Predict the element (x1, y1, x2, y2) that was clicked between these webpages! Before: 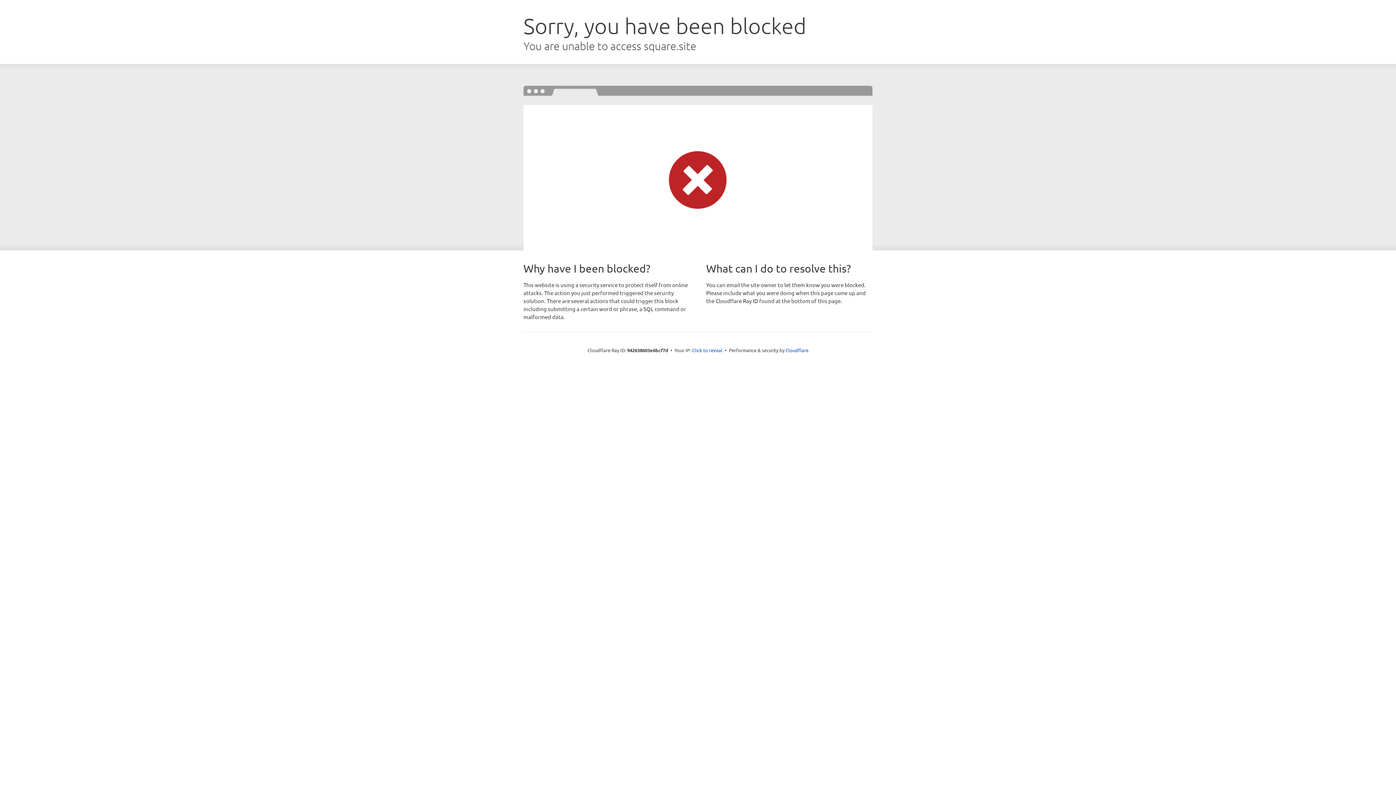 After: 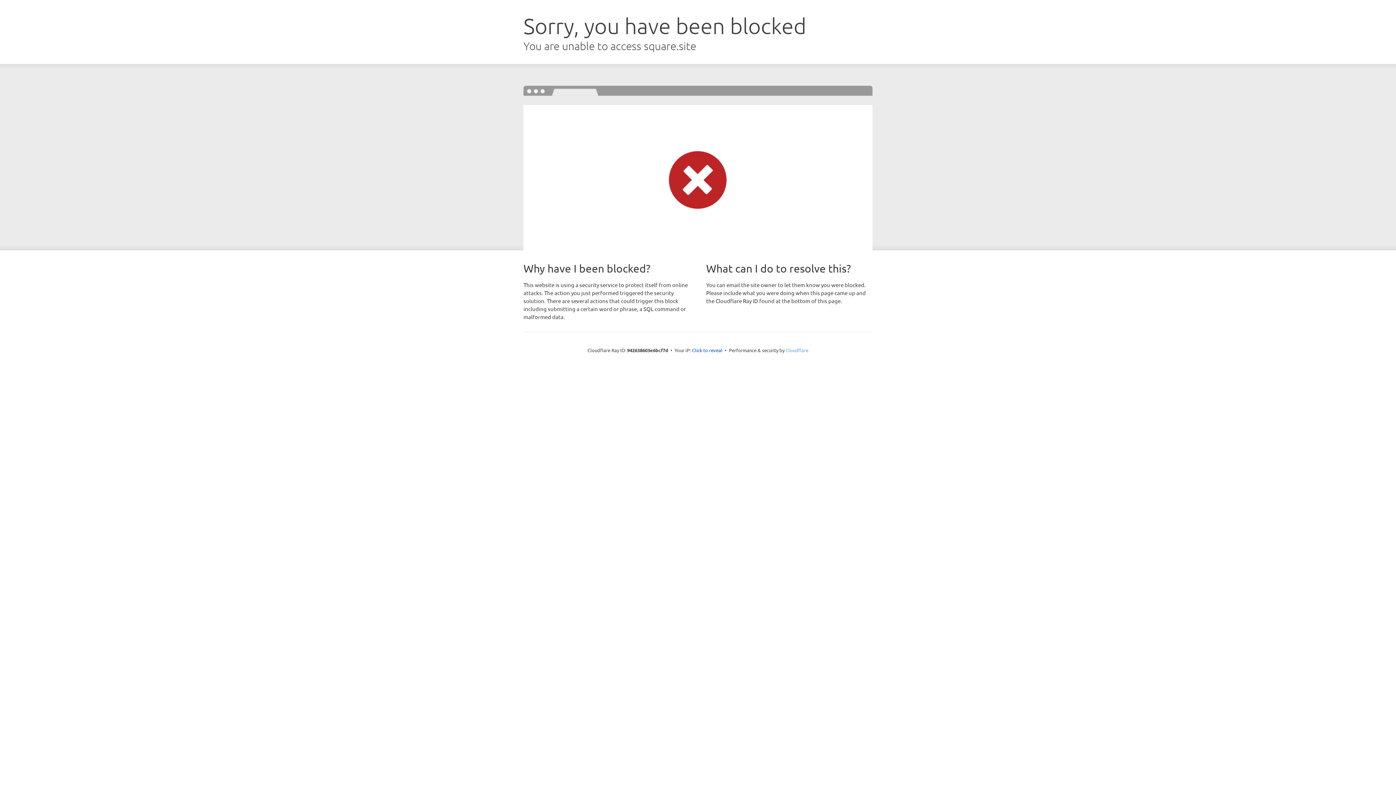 Action: bbox: (785, 347, 808, 353) label: Cloudflare